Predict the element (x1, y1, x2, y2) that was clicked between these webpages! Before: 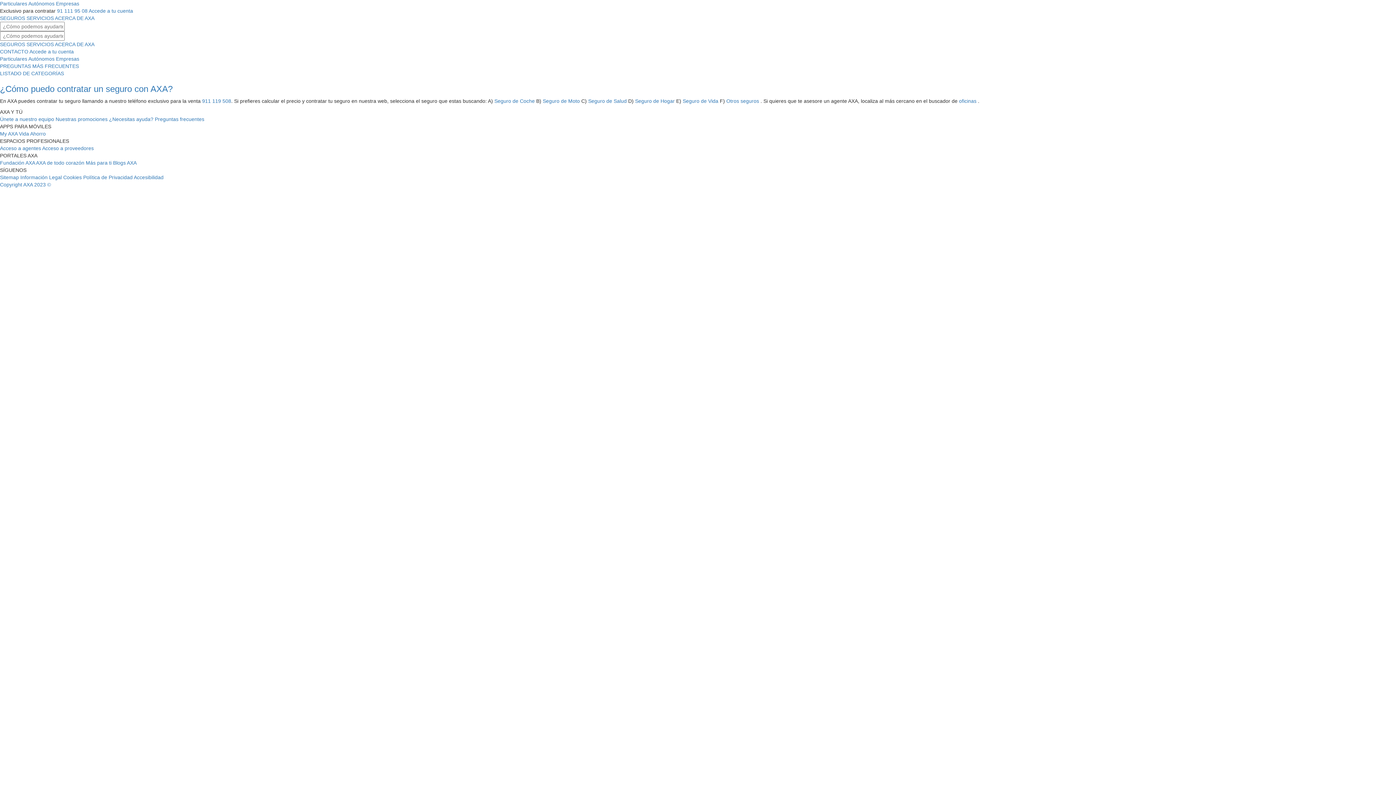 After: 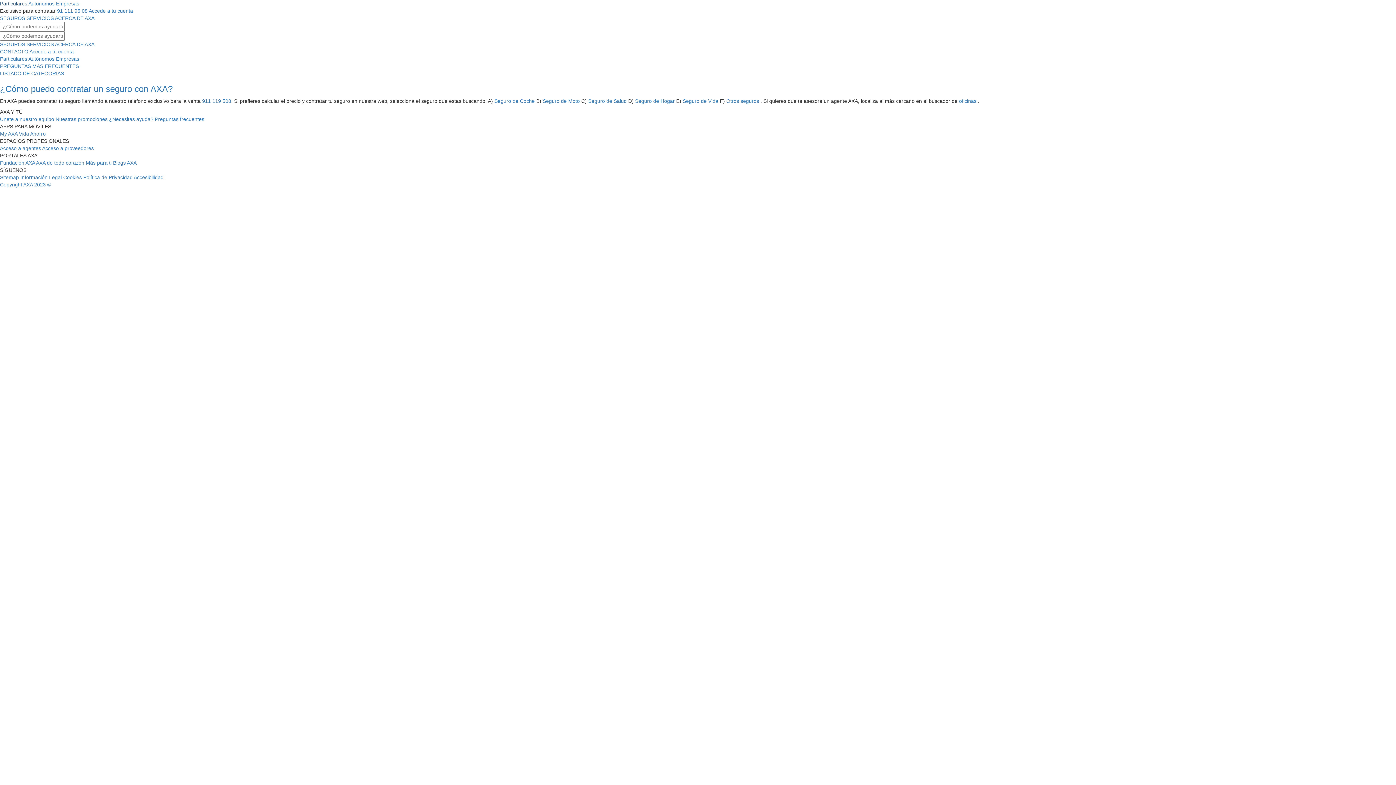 Action: label: Particulares bbox: (0, 0, 27, 6)